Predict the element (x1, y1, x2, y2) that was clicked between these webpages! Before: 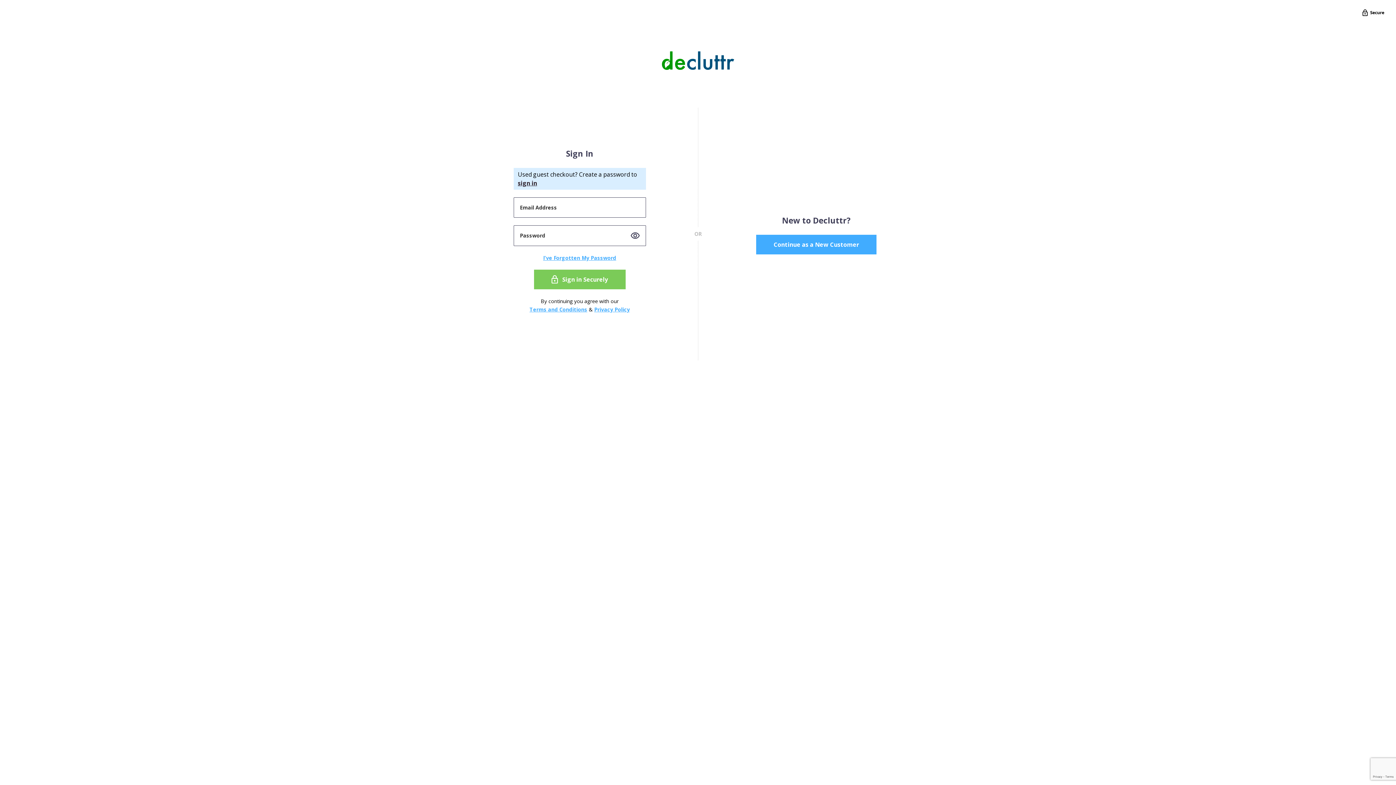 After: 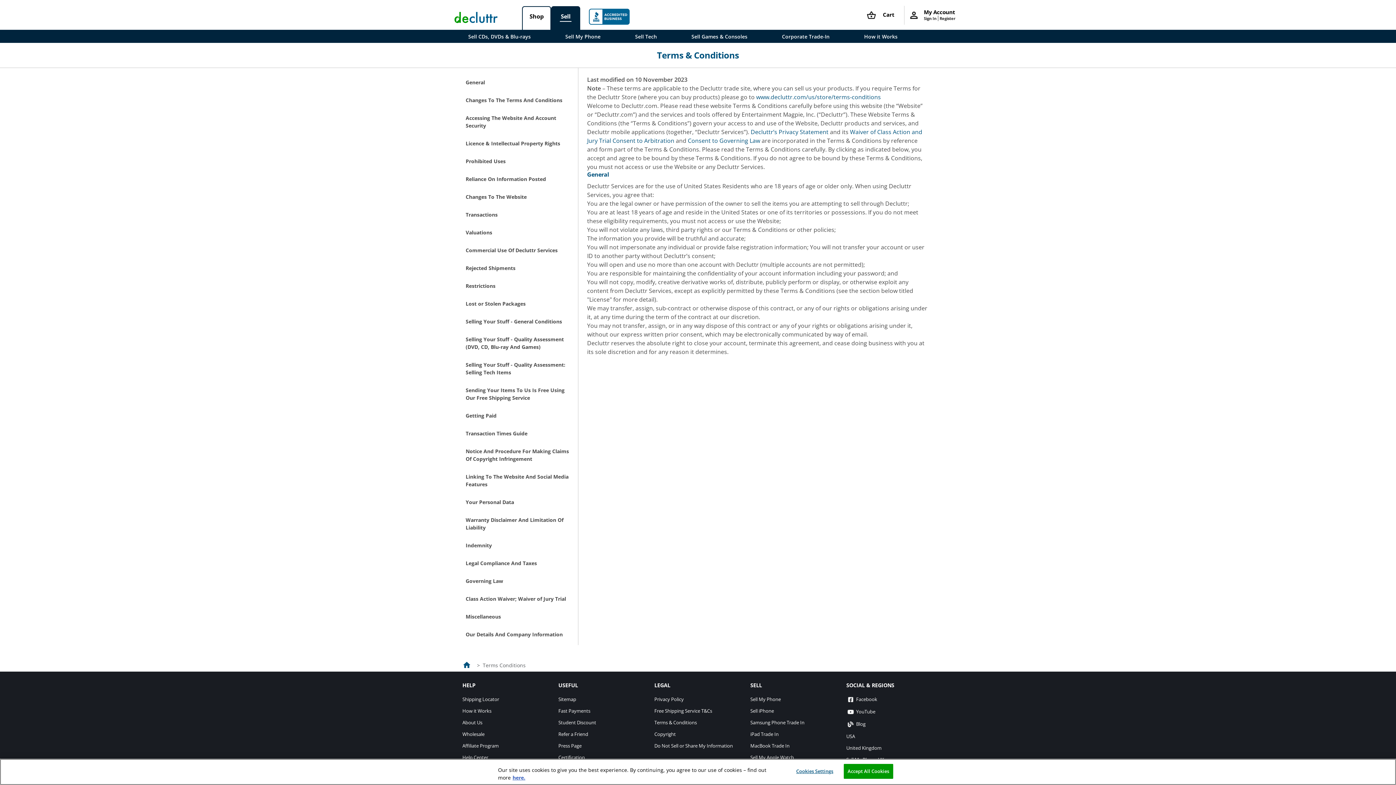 Action: label: Terms and Conditions bbox: (529, 306, 587, 312)